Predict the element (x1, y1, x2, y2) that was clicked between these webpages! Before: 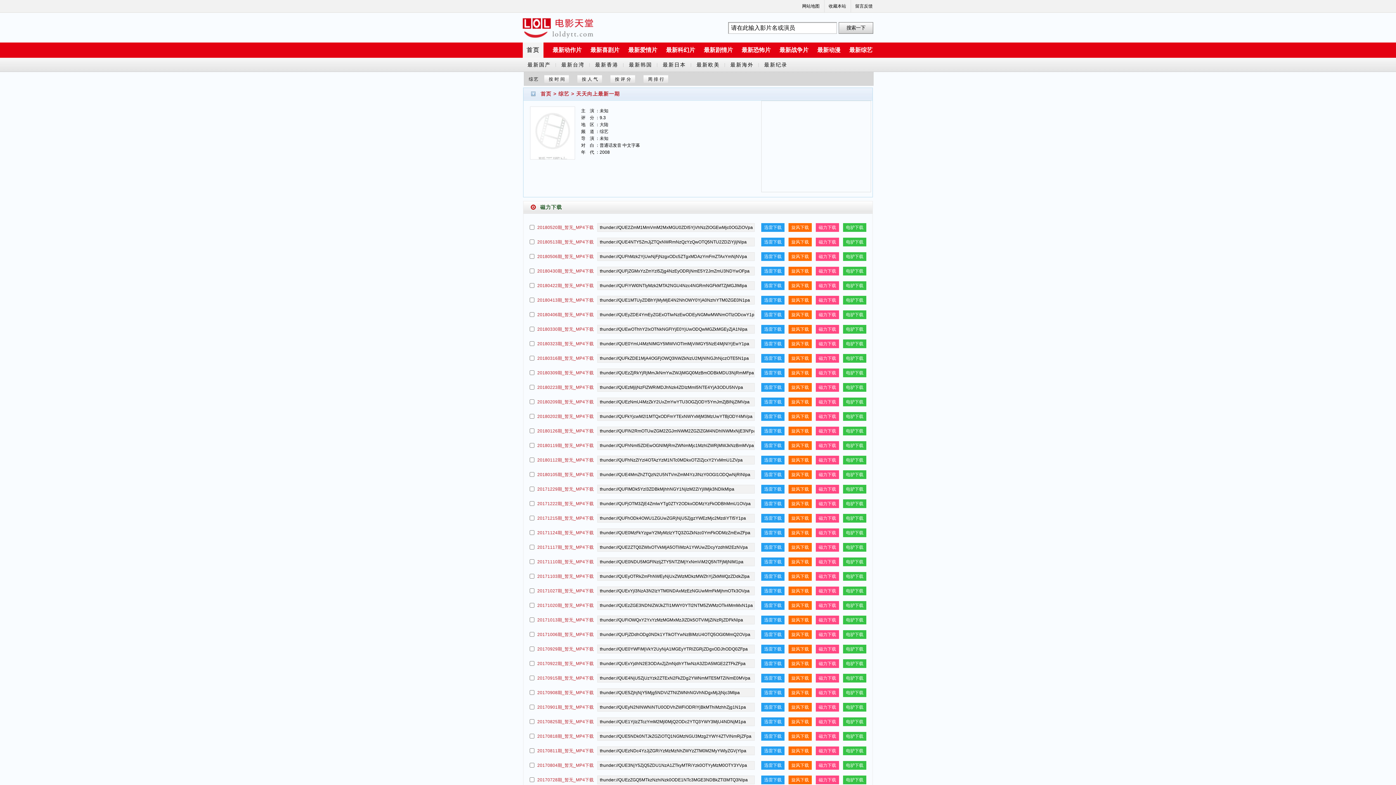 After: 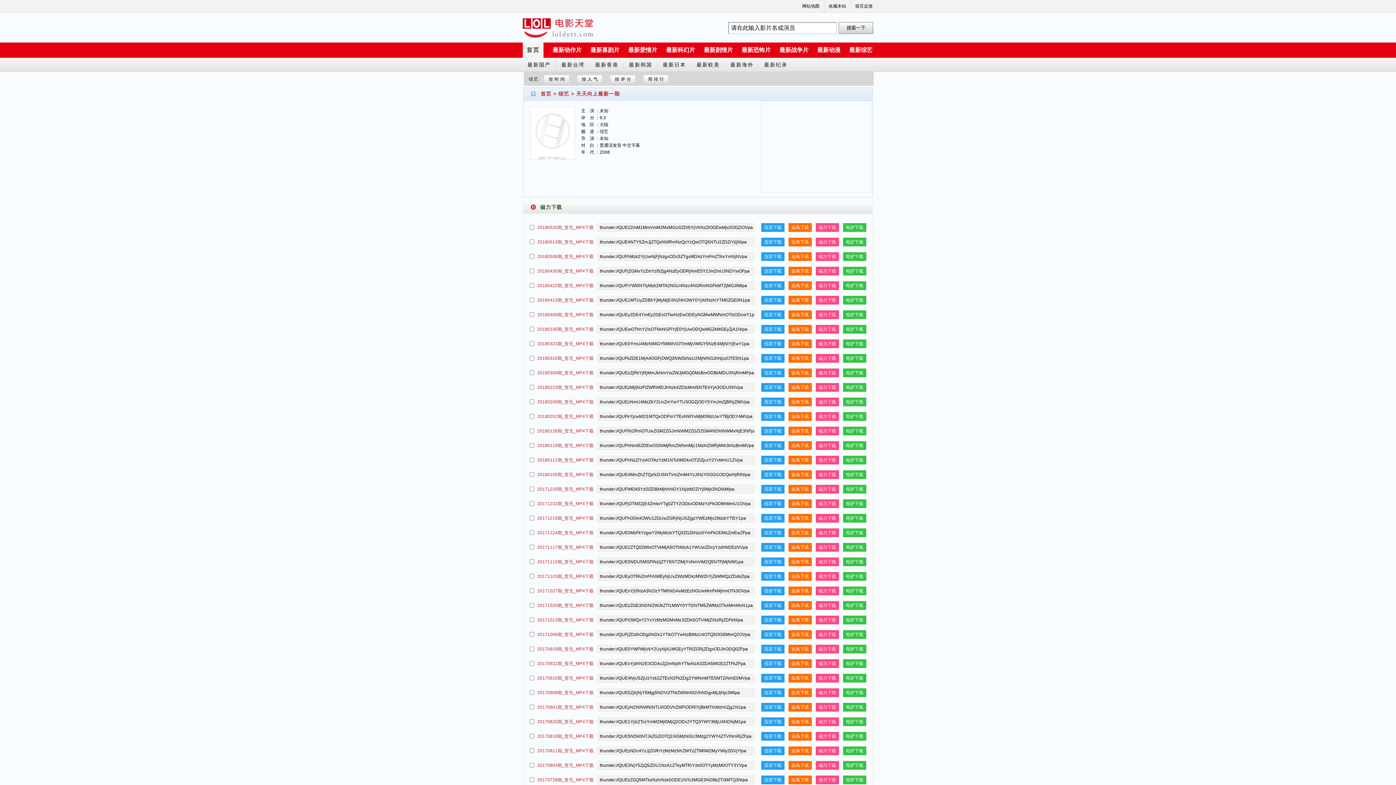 Action: label: 旋风下载 bbox: (788, 761, 812, 770)